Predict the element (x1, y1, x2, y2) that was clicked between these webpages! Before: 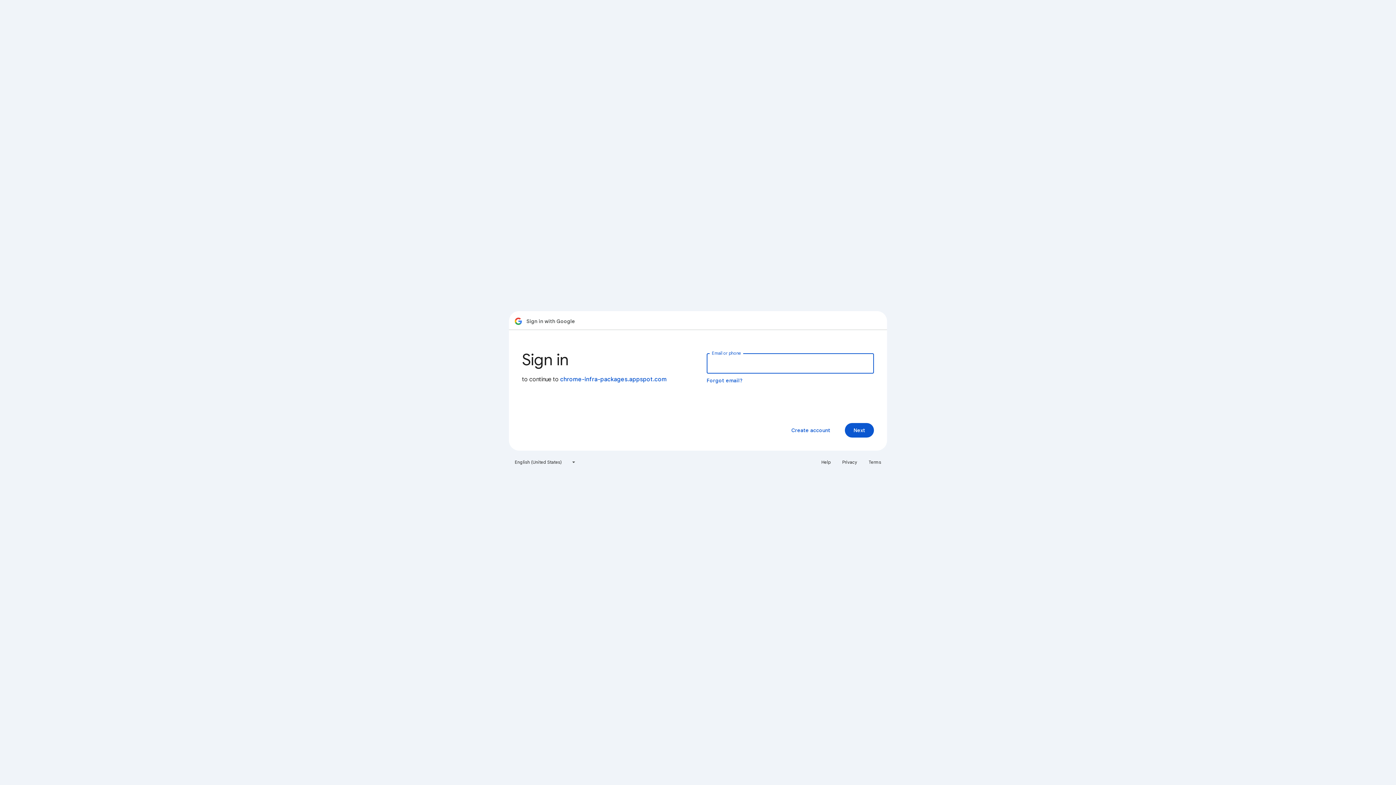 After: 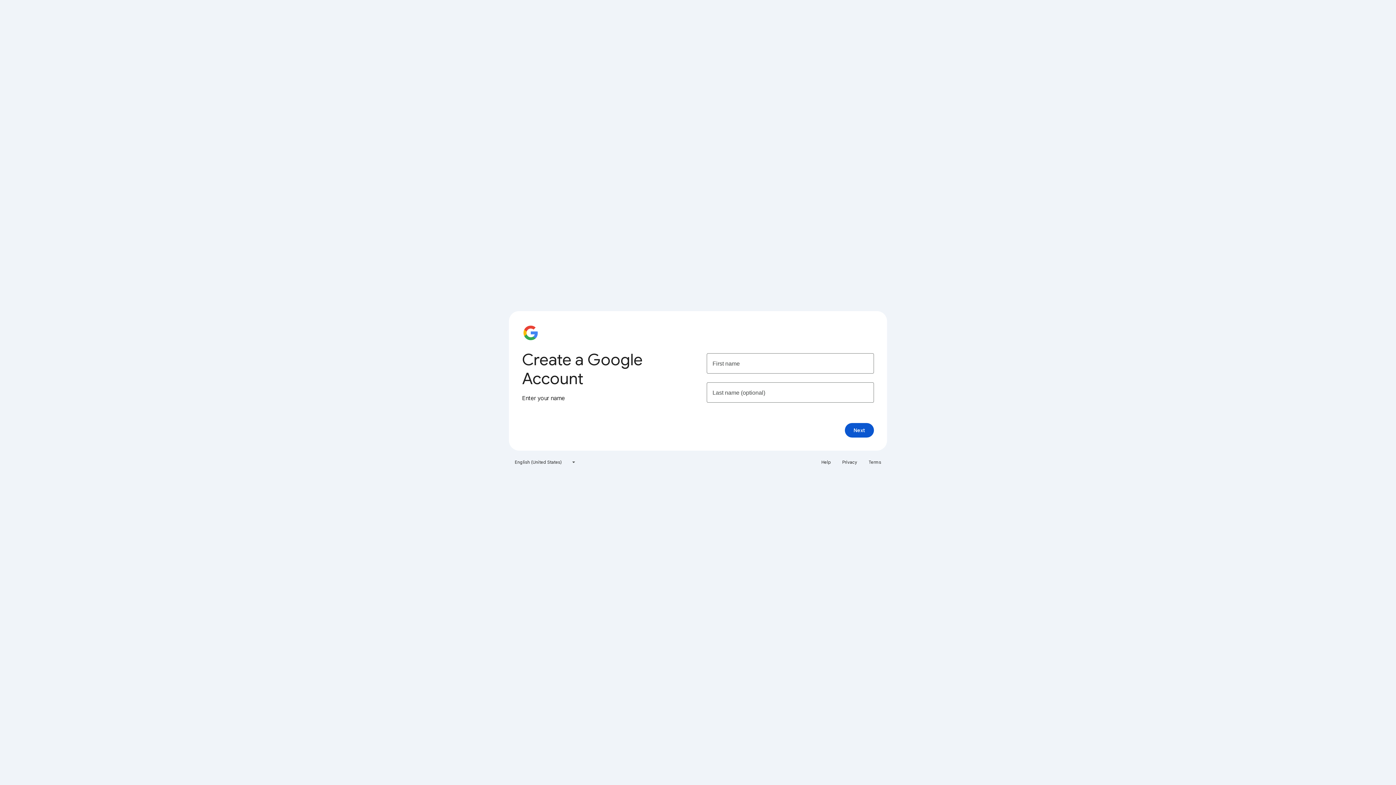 Action: label: Create account bbox: (785, 423, 836, 437)